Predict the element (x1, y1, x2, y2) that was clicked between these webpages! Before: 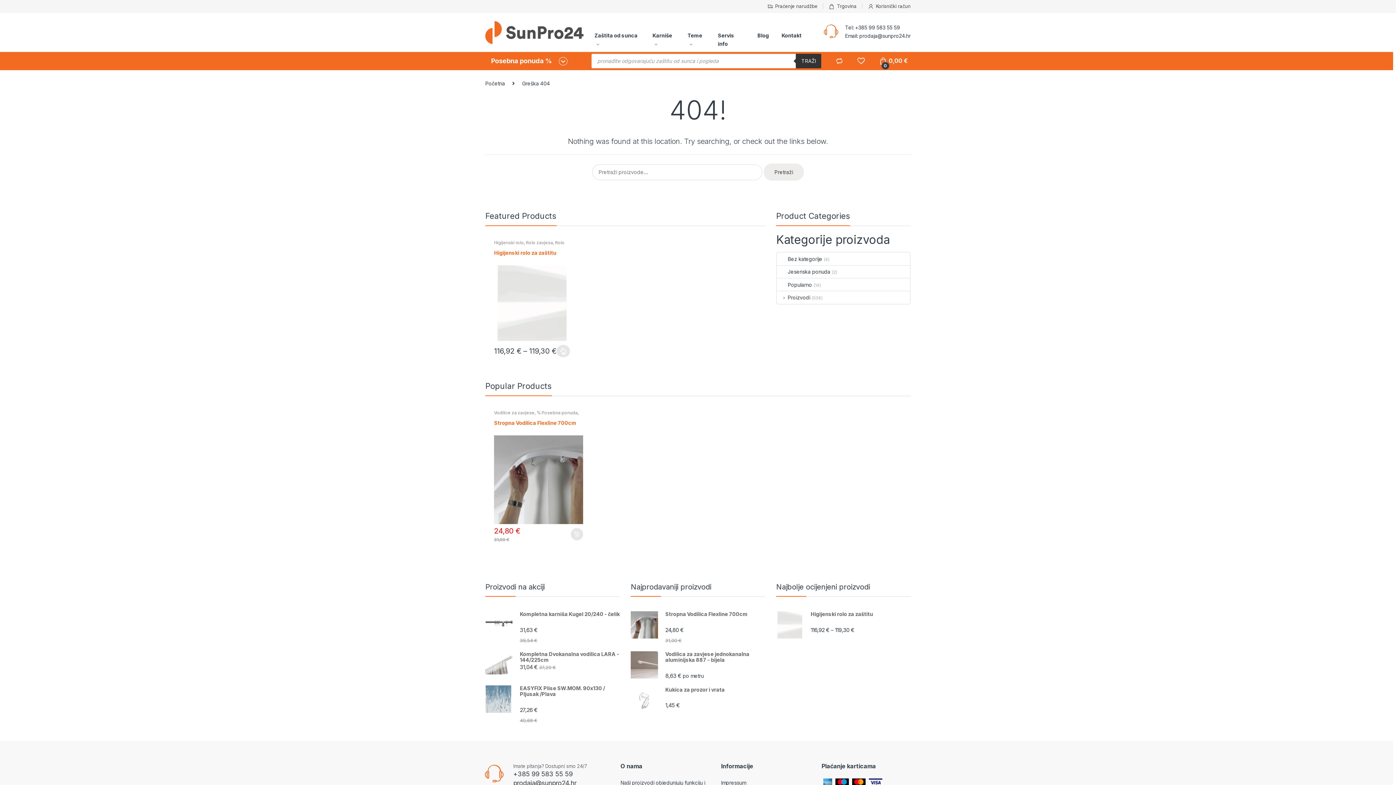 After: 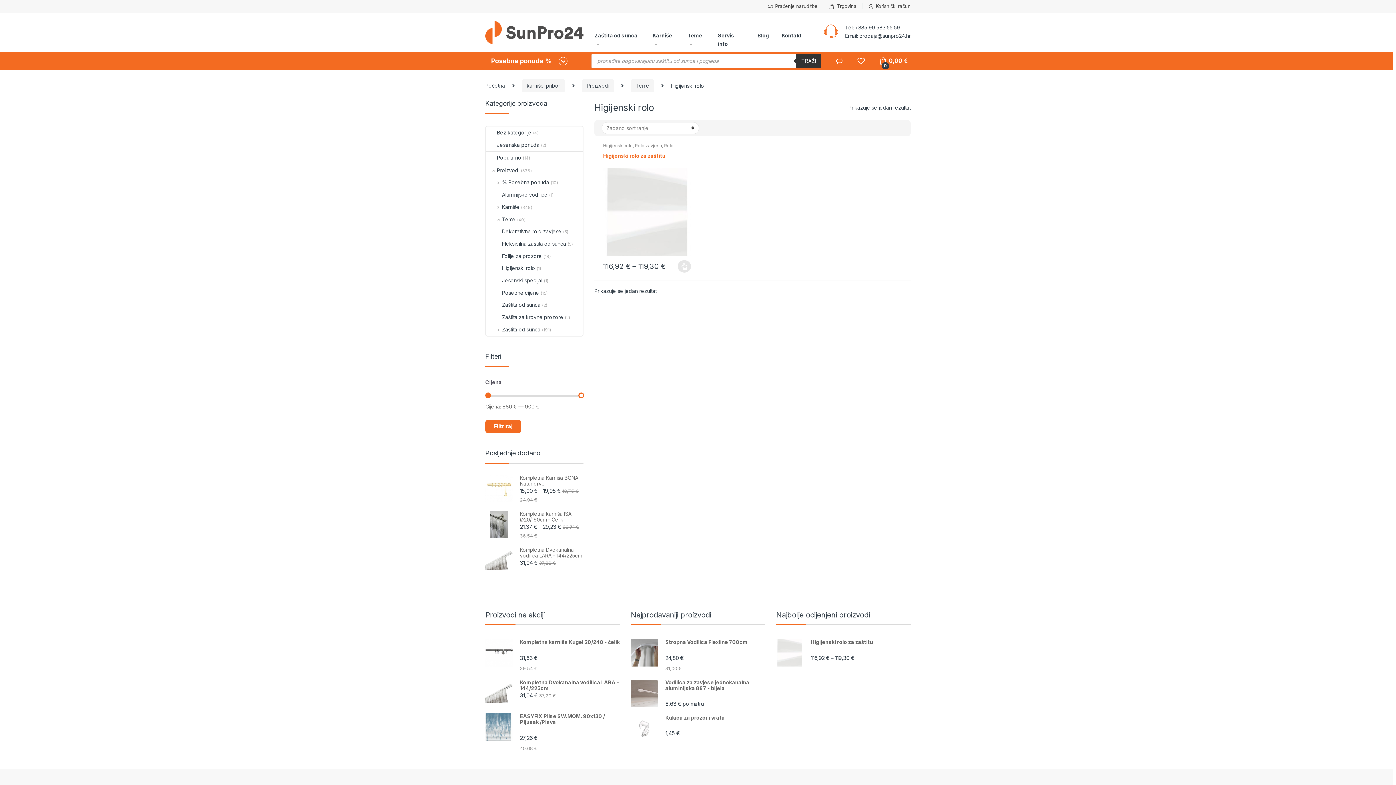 Action: bbox: (494, 240, 523, 245) label: Higijenski rolo